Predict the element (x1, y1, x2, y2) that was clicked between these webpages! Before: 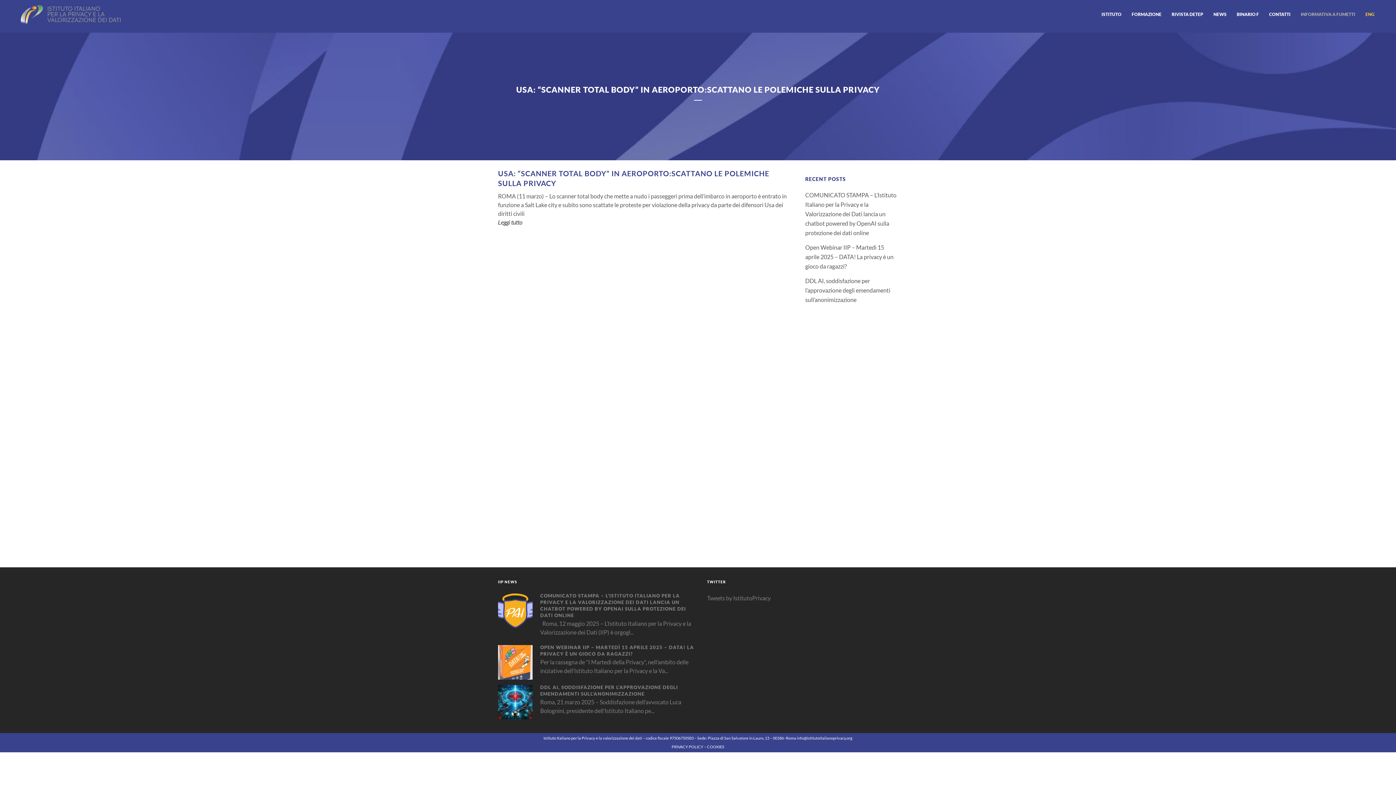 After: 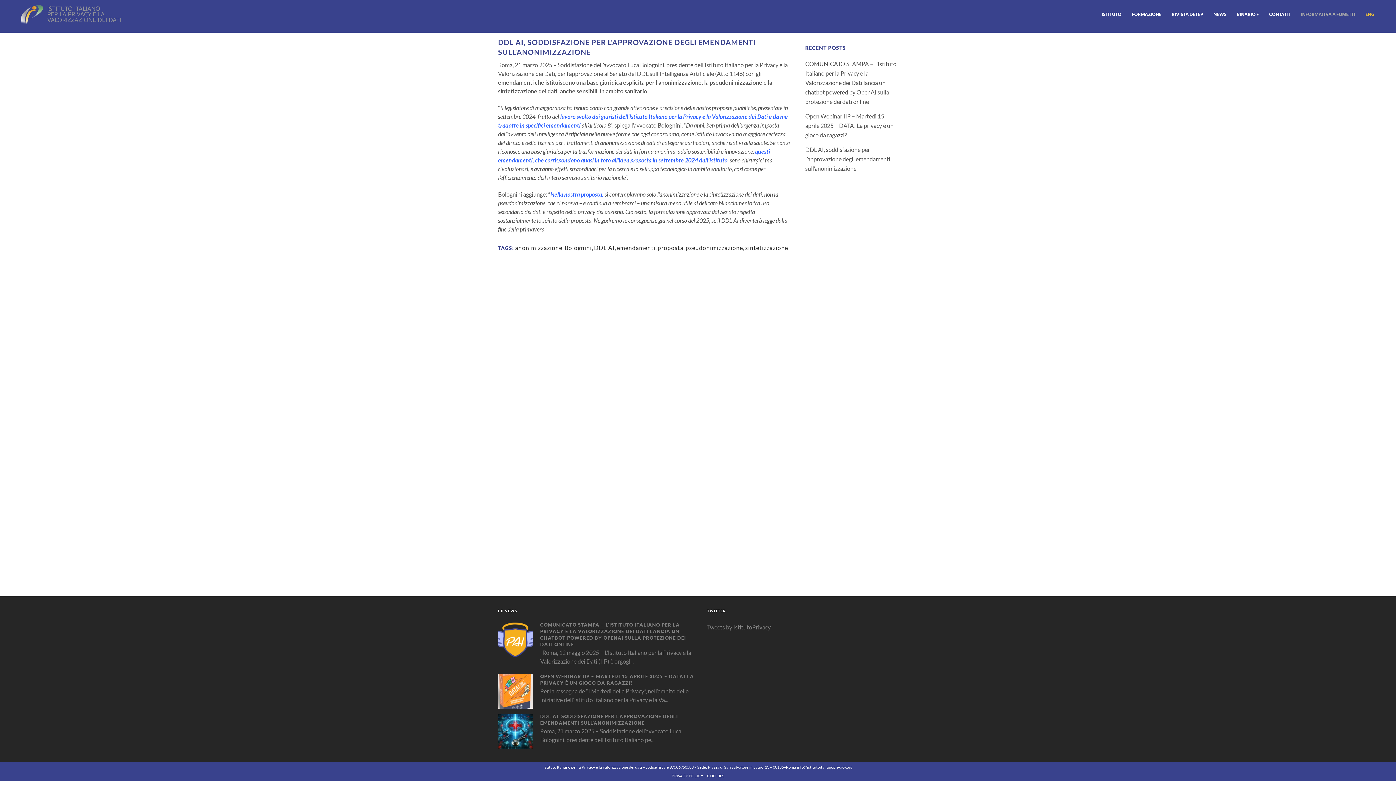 Action: bbox: (805, 277, 890, 303) label: DDL AI, soddisfazione per l’approvazione degli emendamenti sull’anonimizzazione